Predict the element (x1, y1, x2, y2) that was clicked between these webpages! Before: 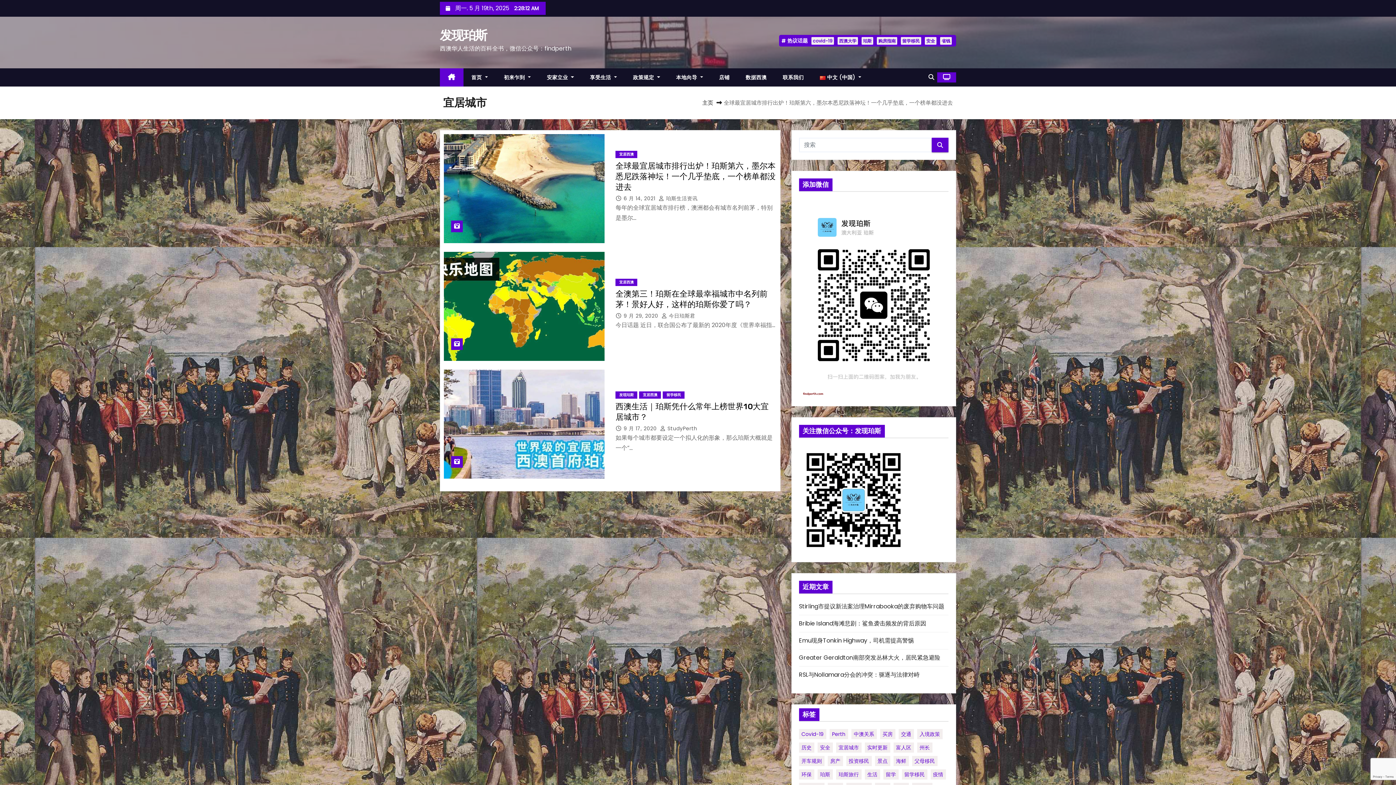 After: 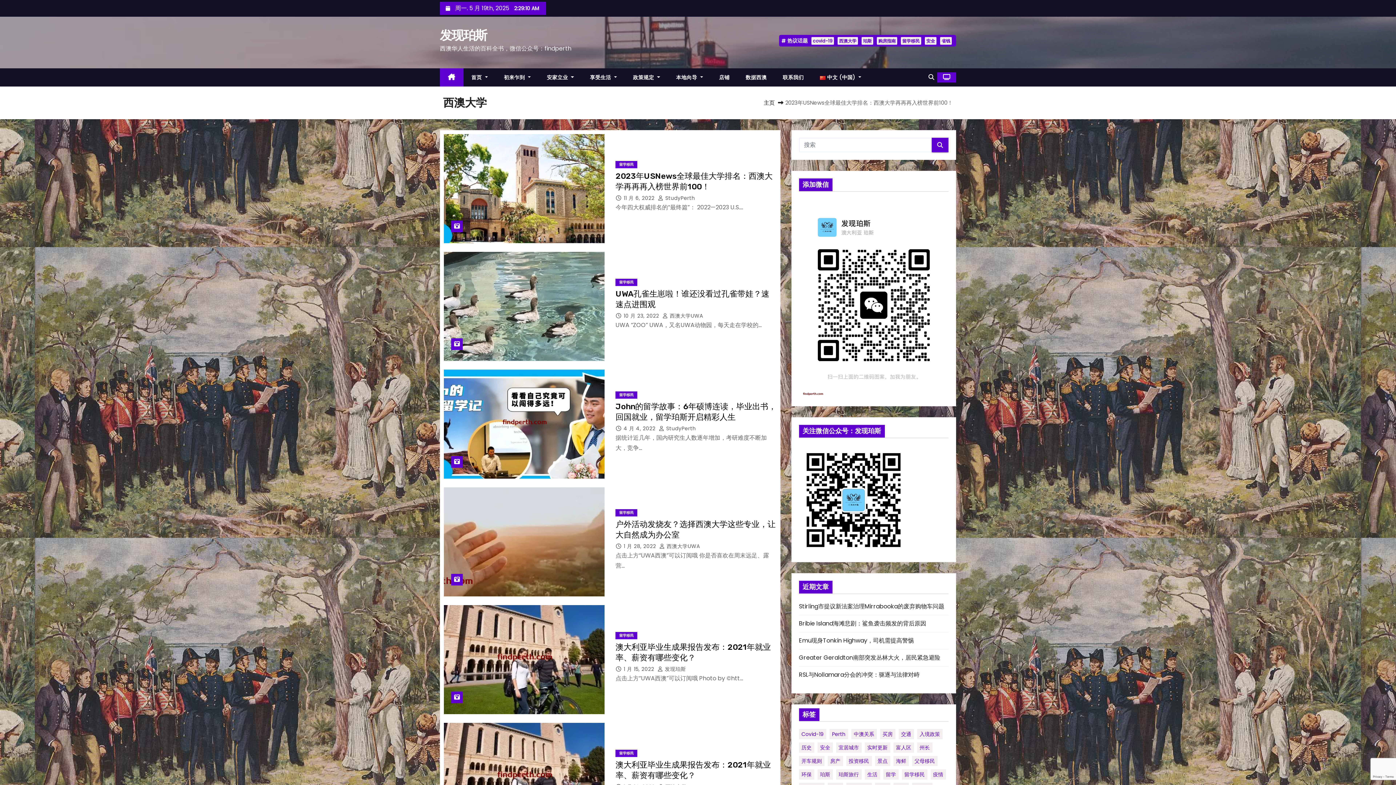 Action: bbox: (837, 37, 858, 44) label: 西澳大学